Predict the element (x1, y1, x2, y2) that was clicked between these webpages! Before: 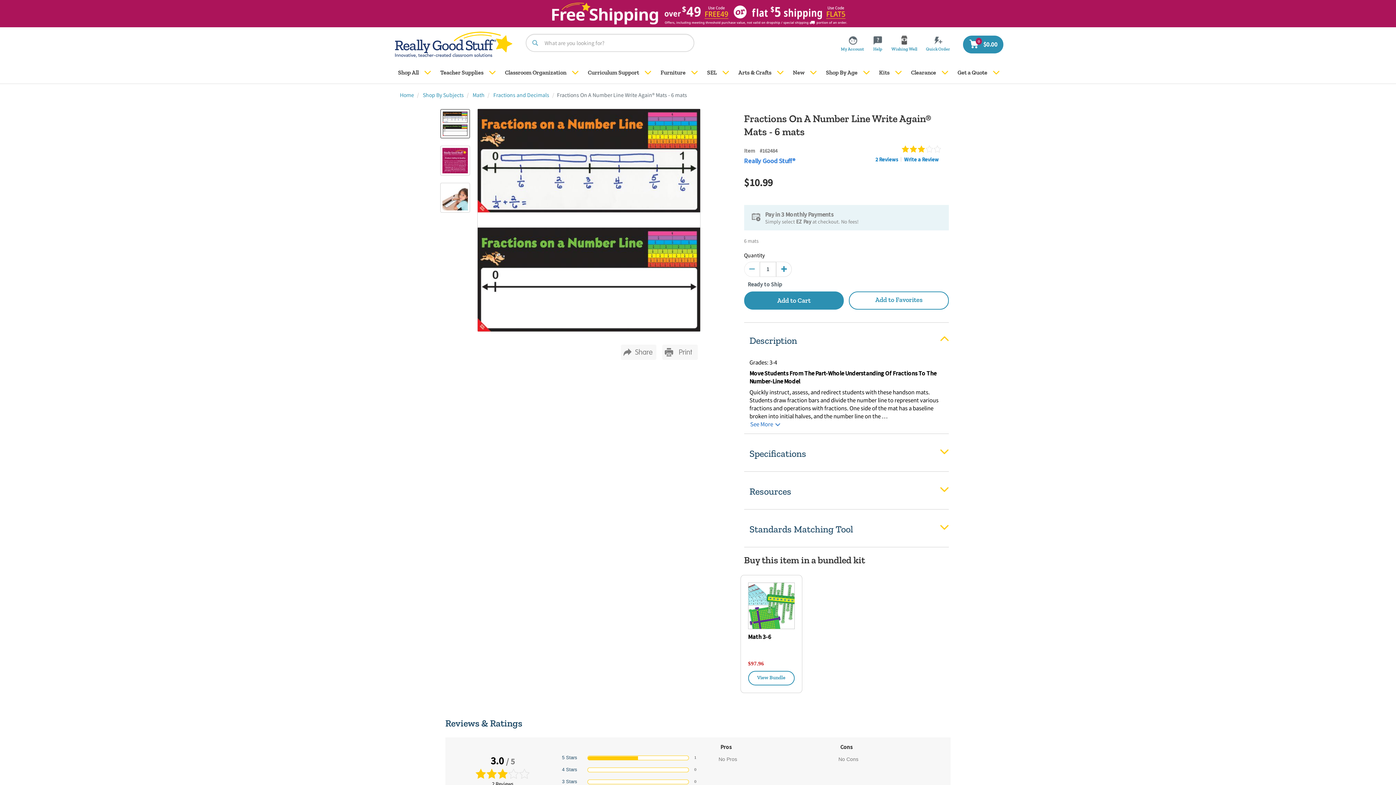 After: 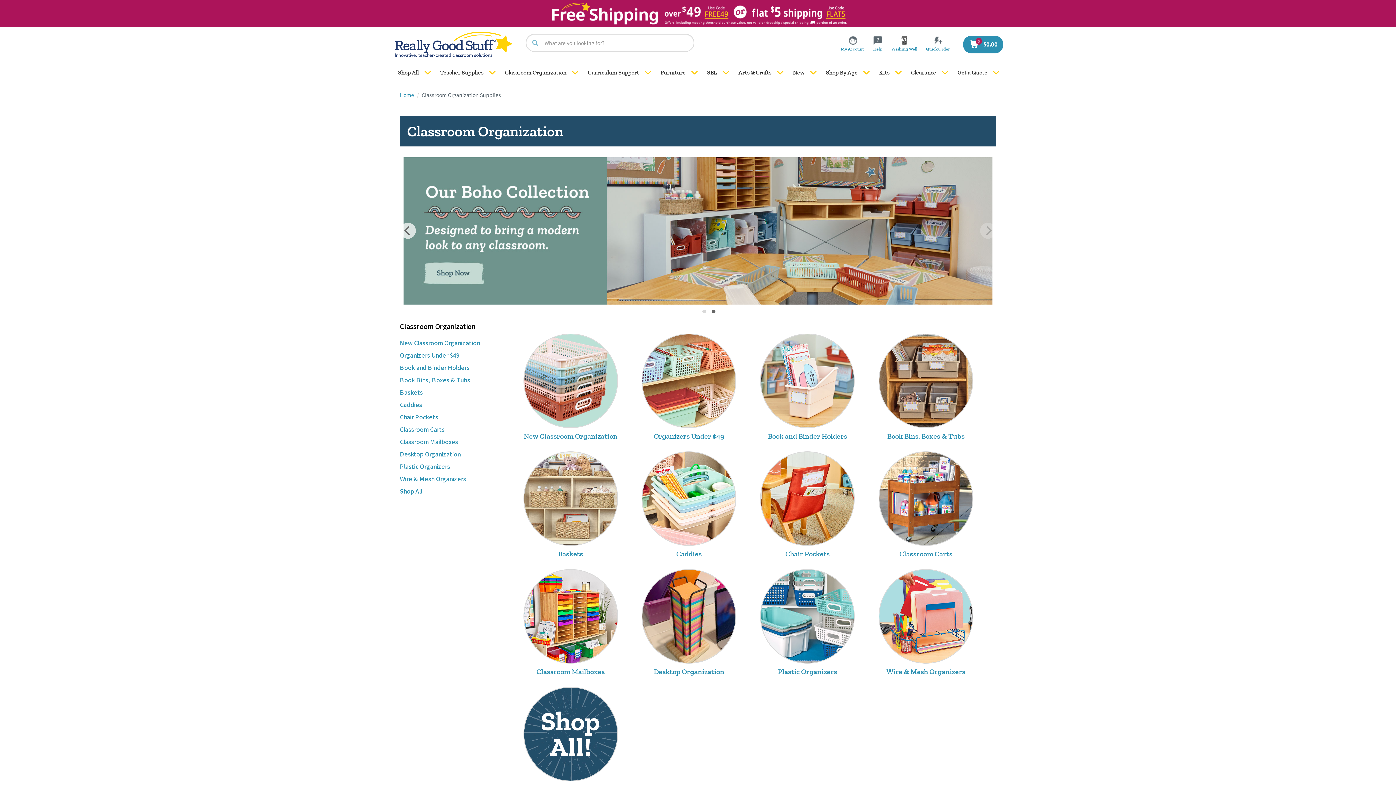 Action: label: Classroom Organization bbox: (499, 61, 572, 83)